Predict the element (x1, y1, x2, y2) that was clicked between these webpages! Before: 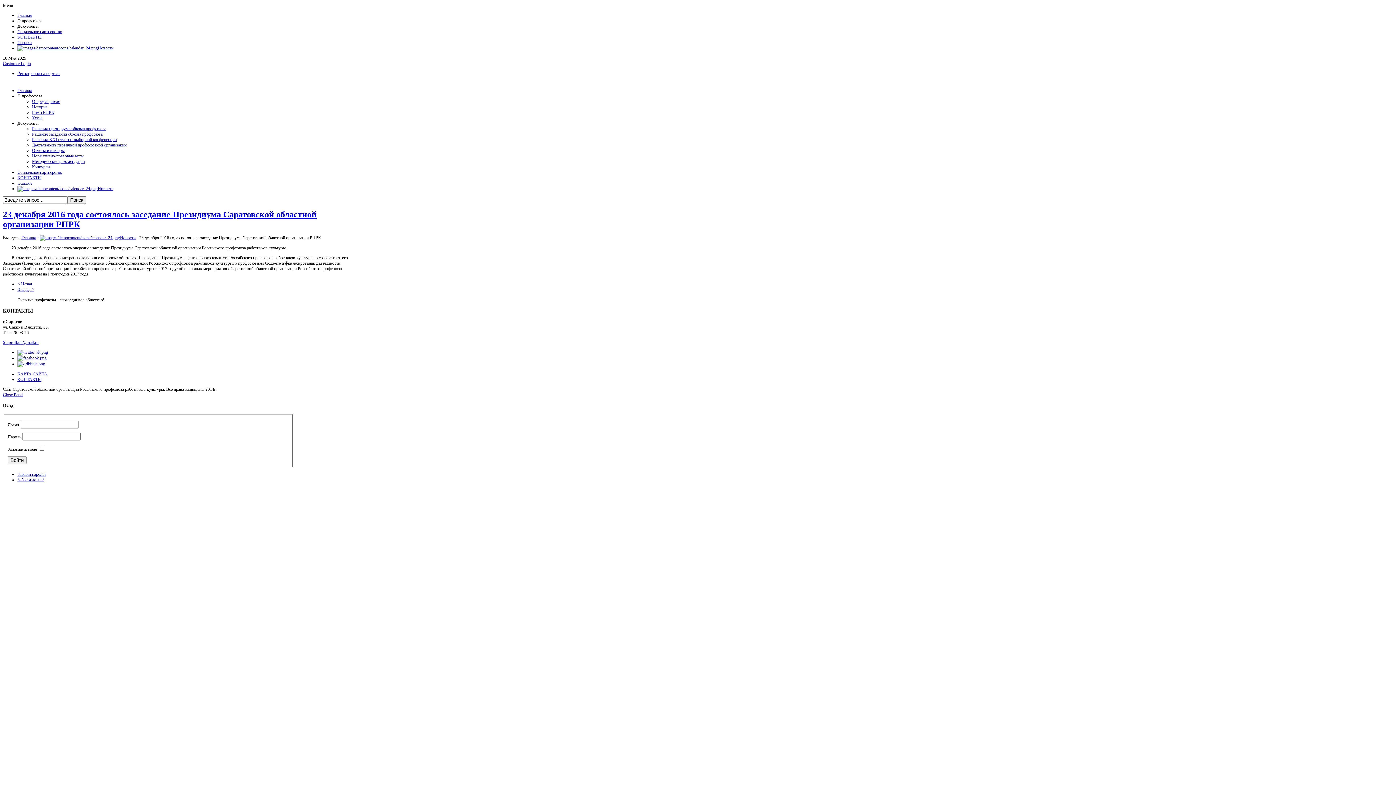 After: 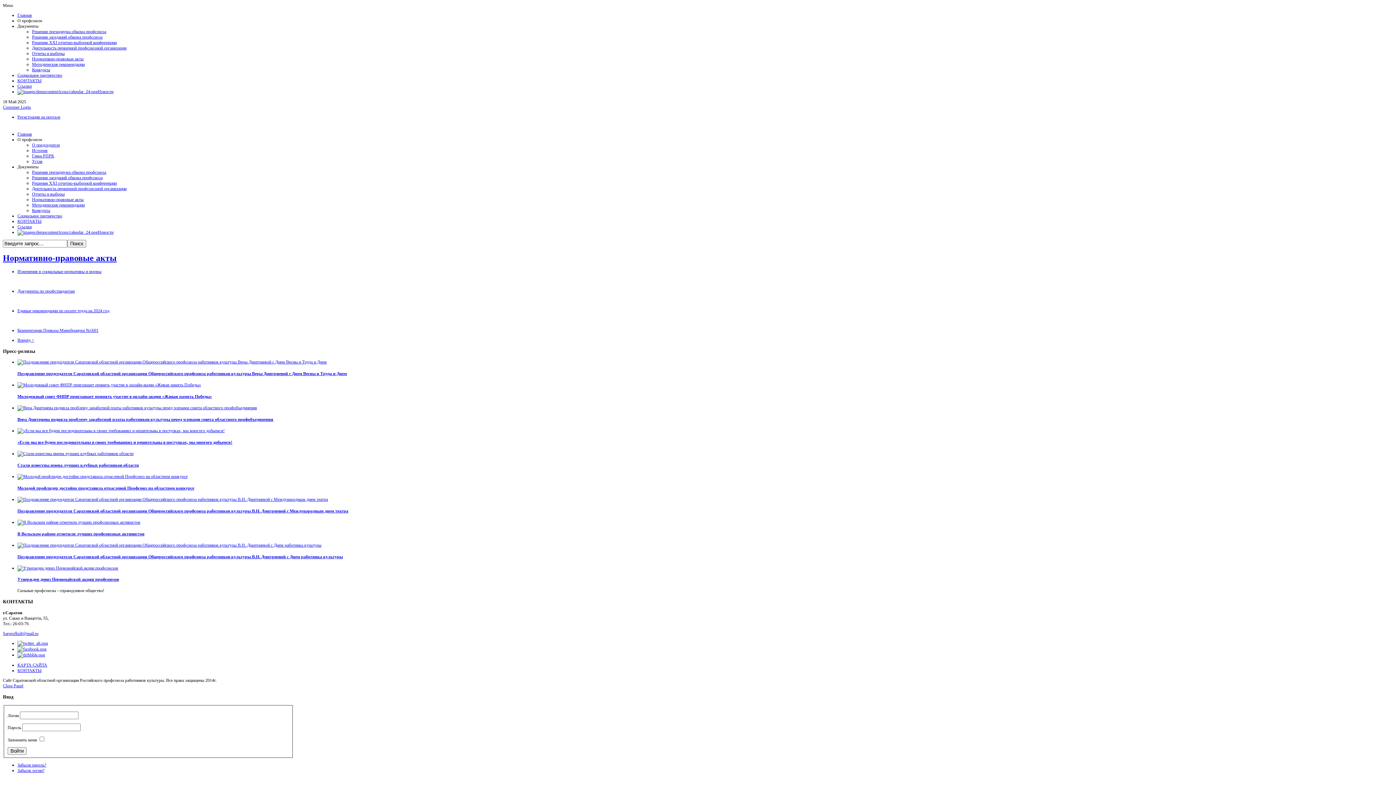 Action: bbox: (32, 153, 83, 158) label: Нормативно-правовые акты